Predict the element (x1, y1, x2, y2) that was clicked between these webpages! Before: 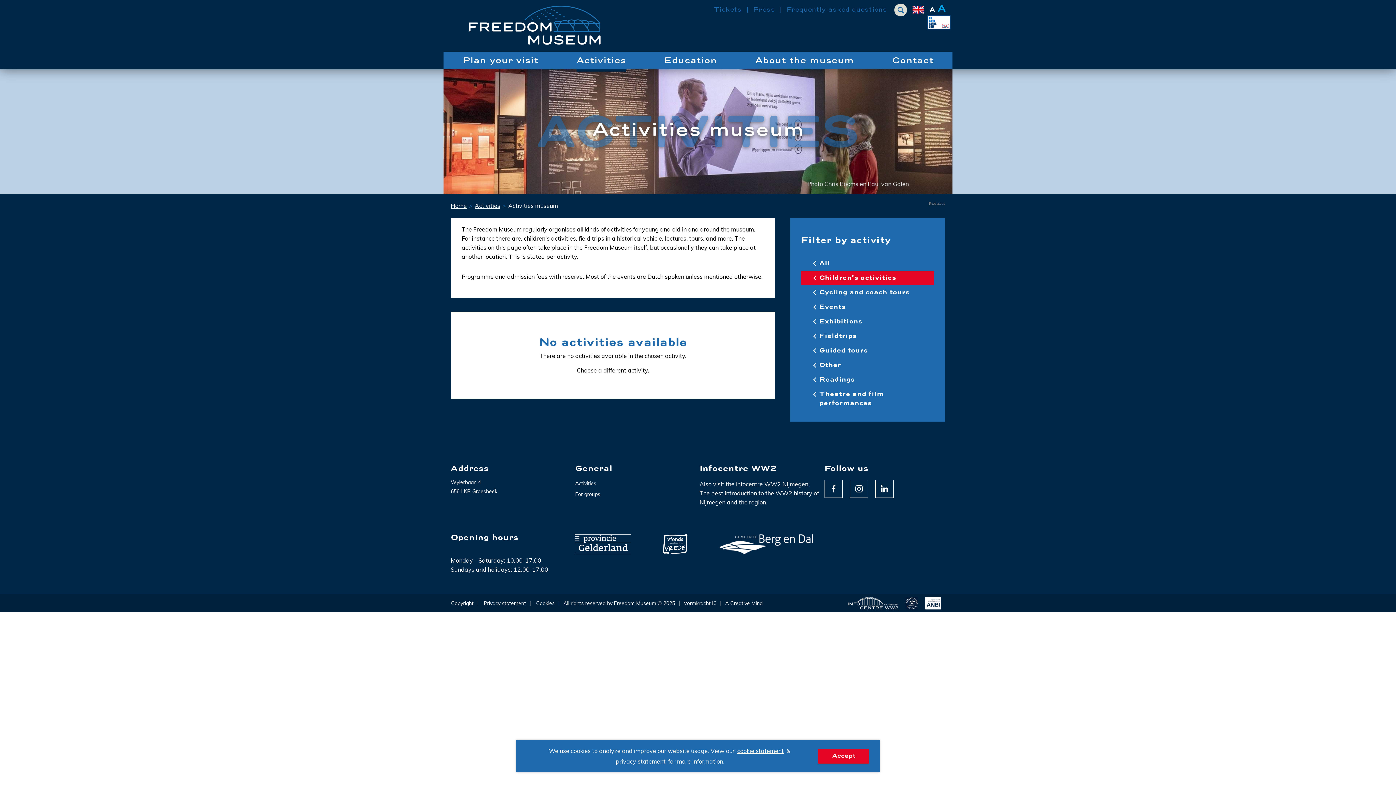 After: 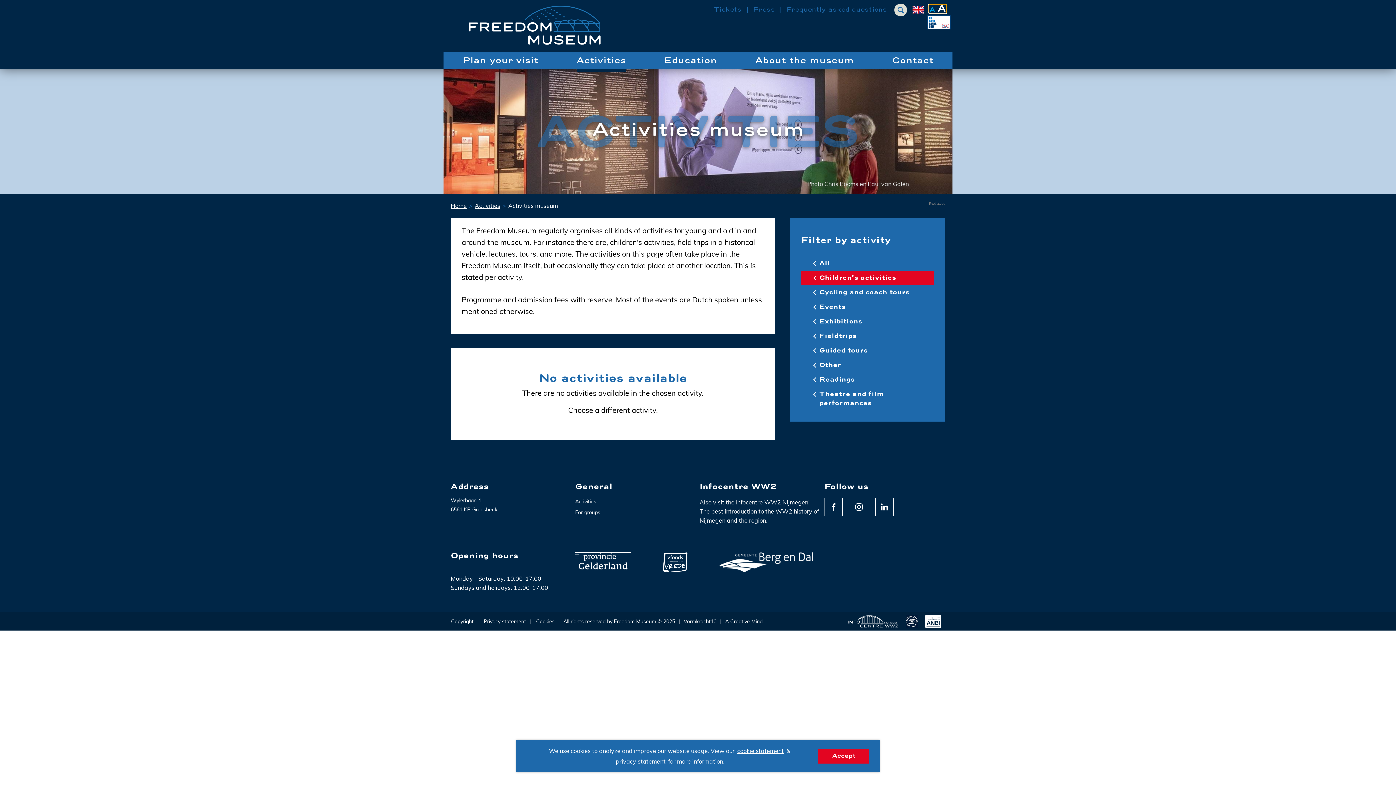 Action: bbox: (929, 4, 946, 13) label: A A